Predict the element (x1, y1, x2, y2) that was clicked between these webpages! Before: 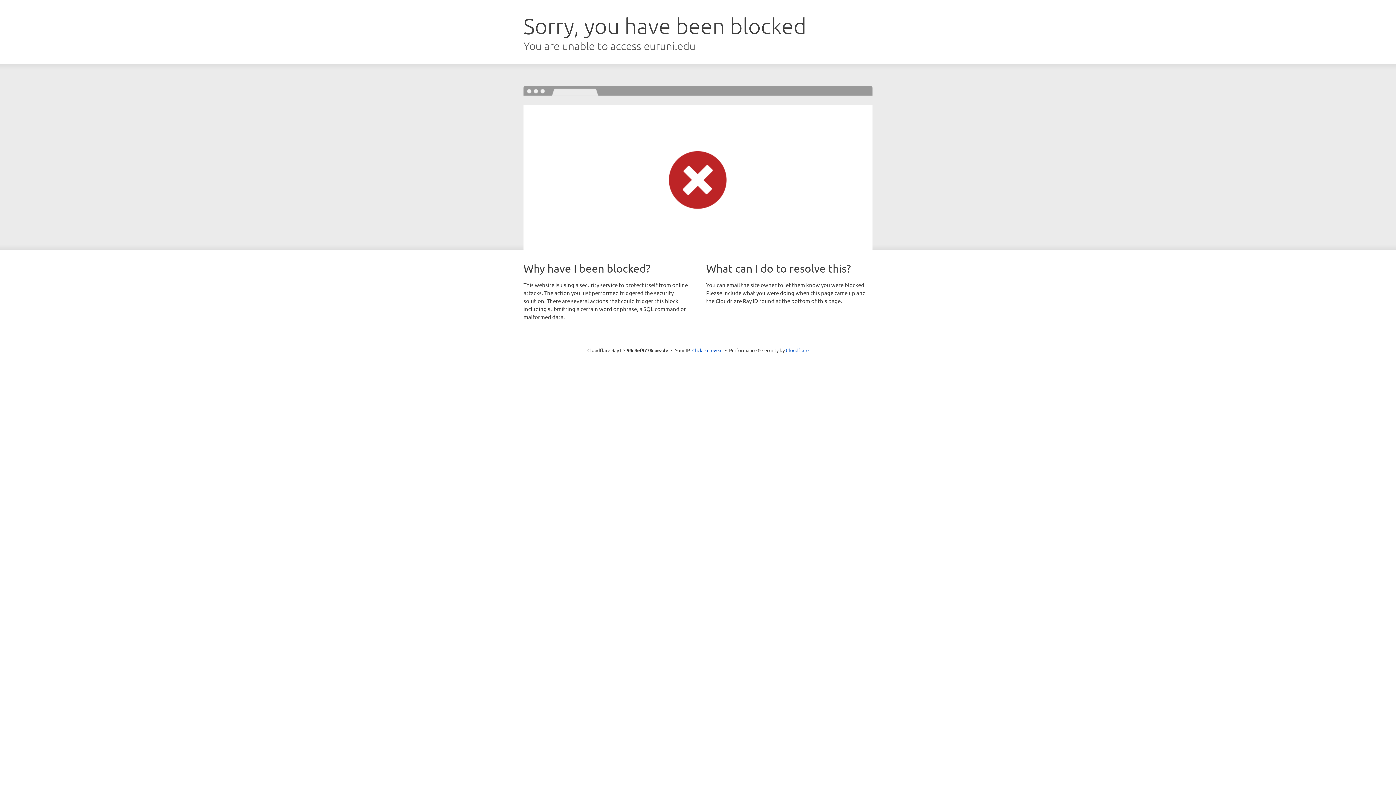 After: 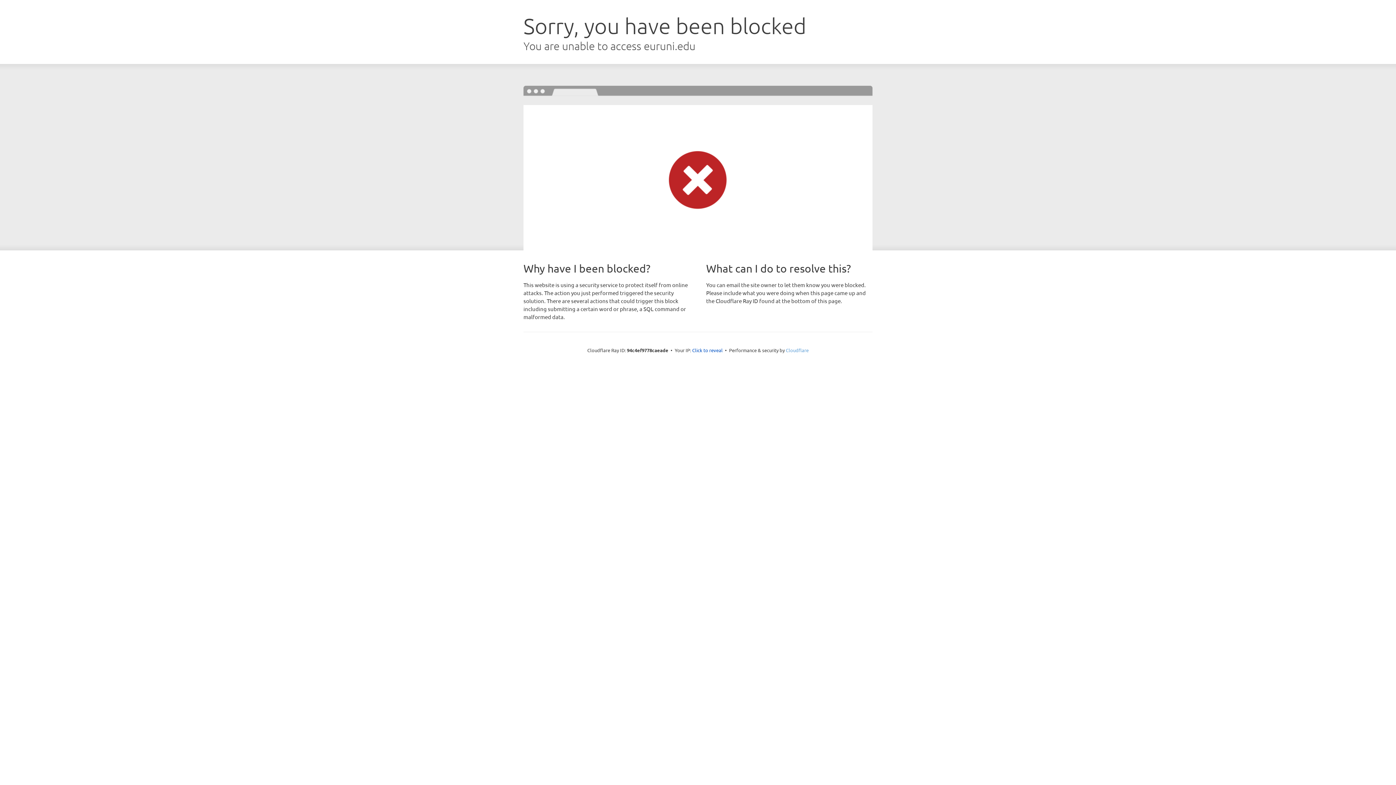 Action: bbox: (786, 347, 808, 353) label: Cloudflare